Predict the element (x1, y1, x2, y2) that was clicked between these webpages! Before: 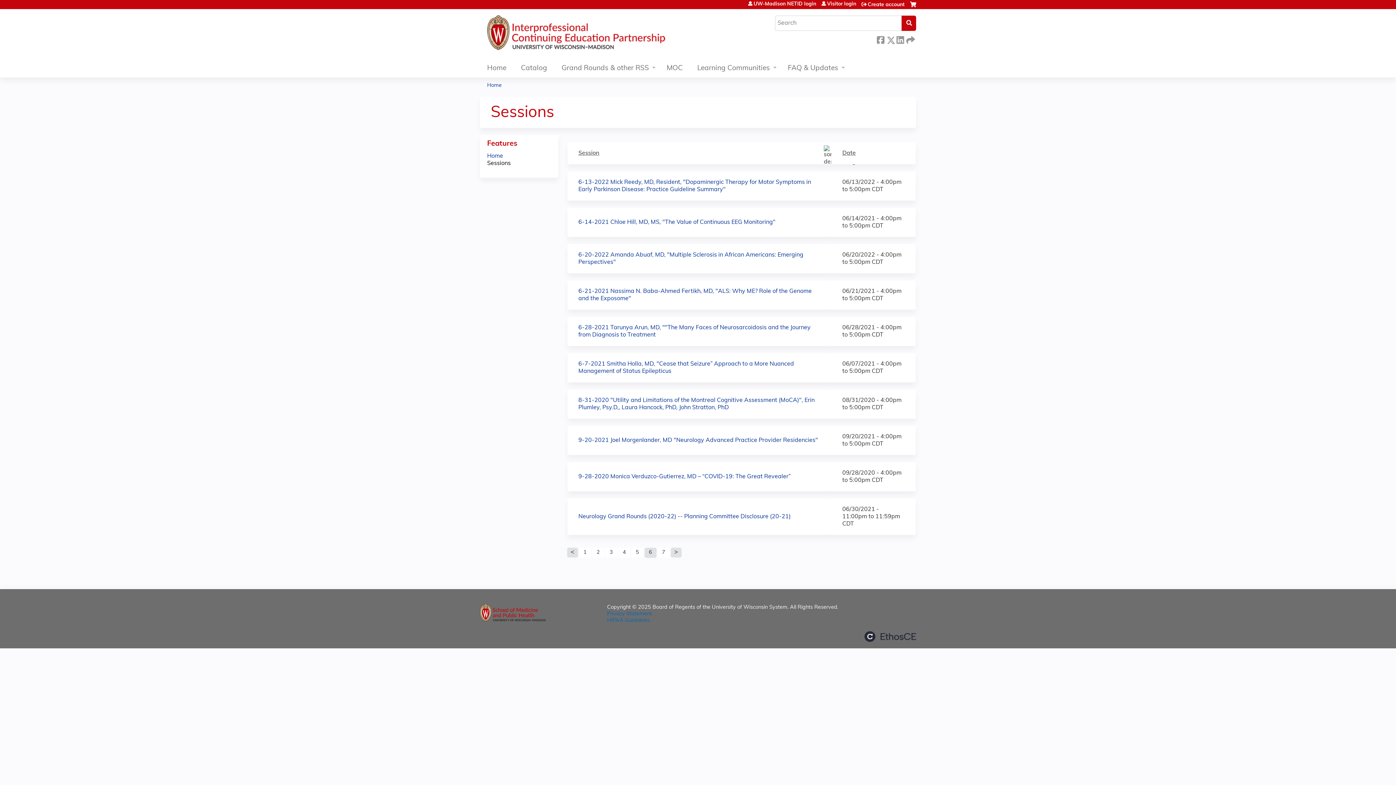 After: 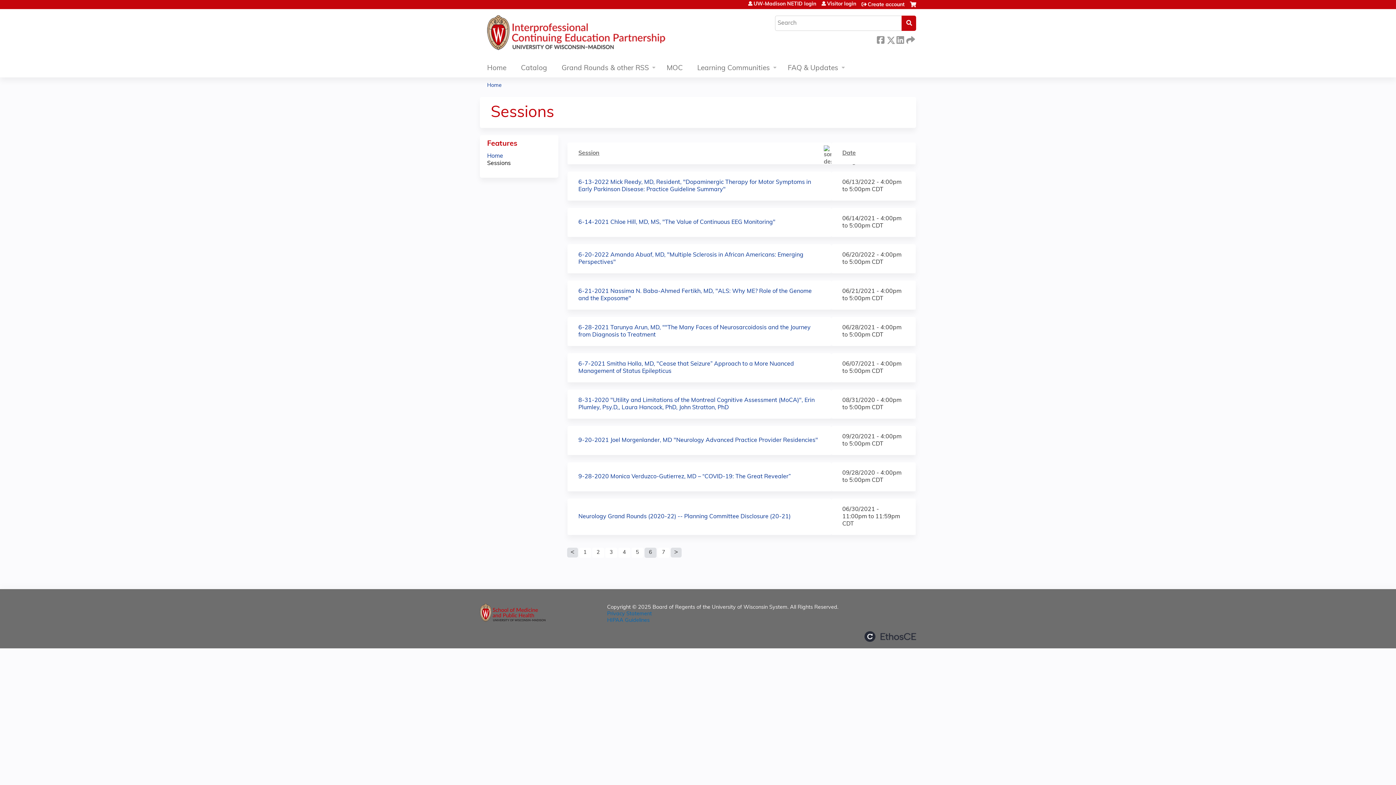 Action: label: Privacy Statement bbox: (607, 611, 652, 617)